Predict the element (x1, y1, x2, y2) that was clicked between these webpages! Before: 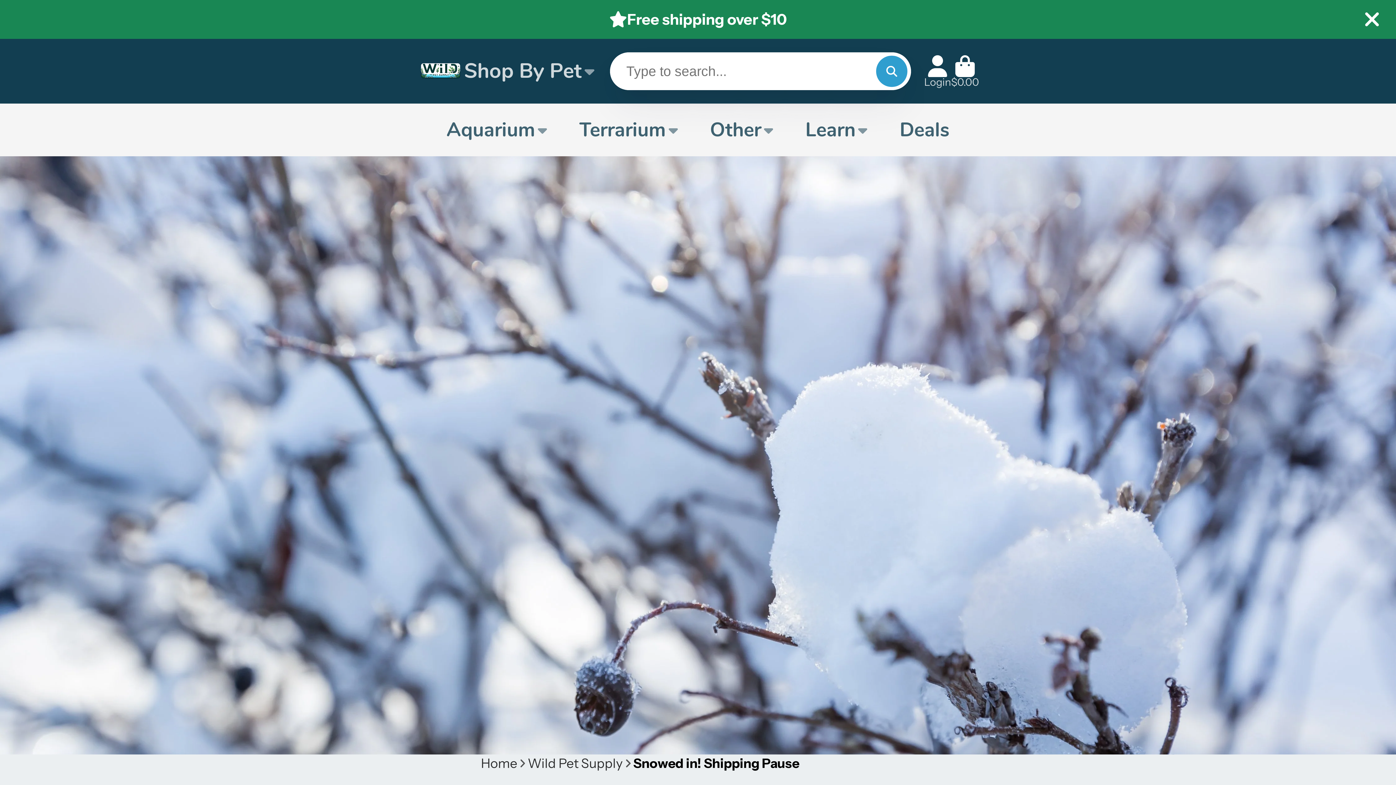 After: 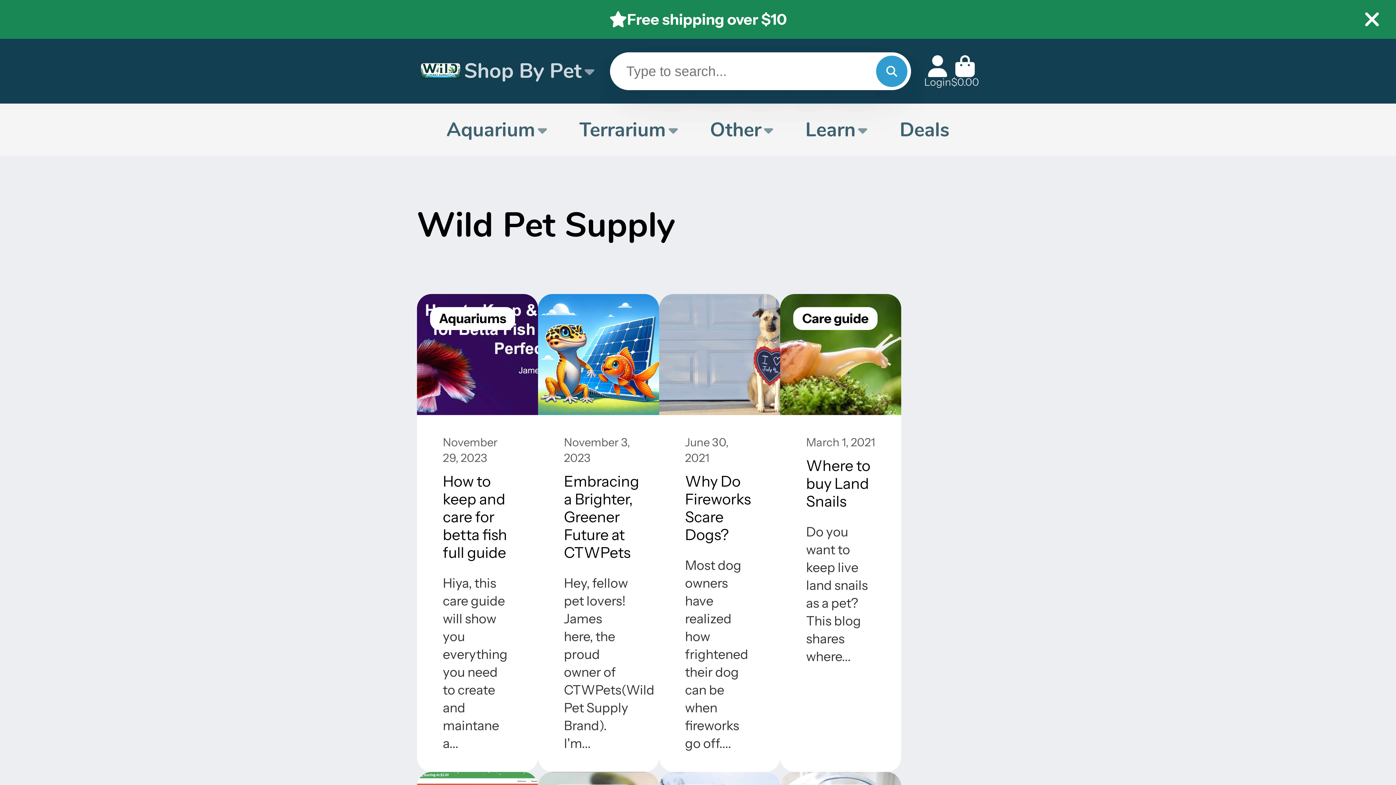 Action: bbox: (527, 754, 623, 772) label: Wild Pet Supply